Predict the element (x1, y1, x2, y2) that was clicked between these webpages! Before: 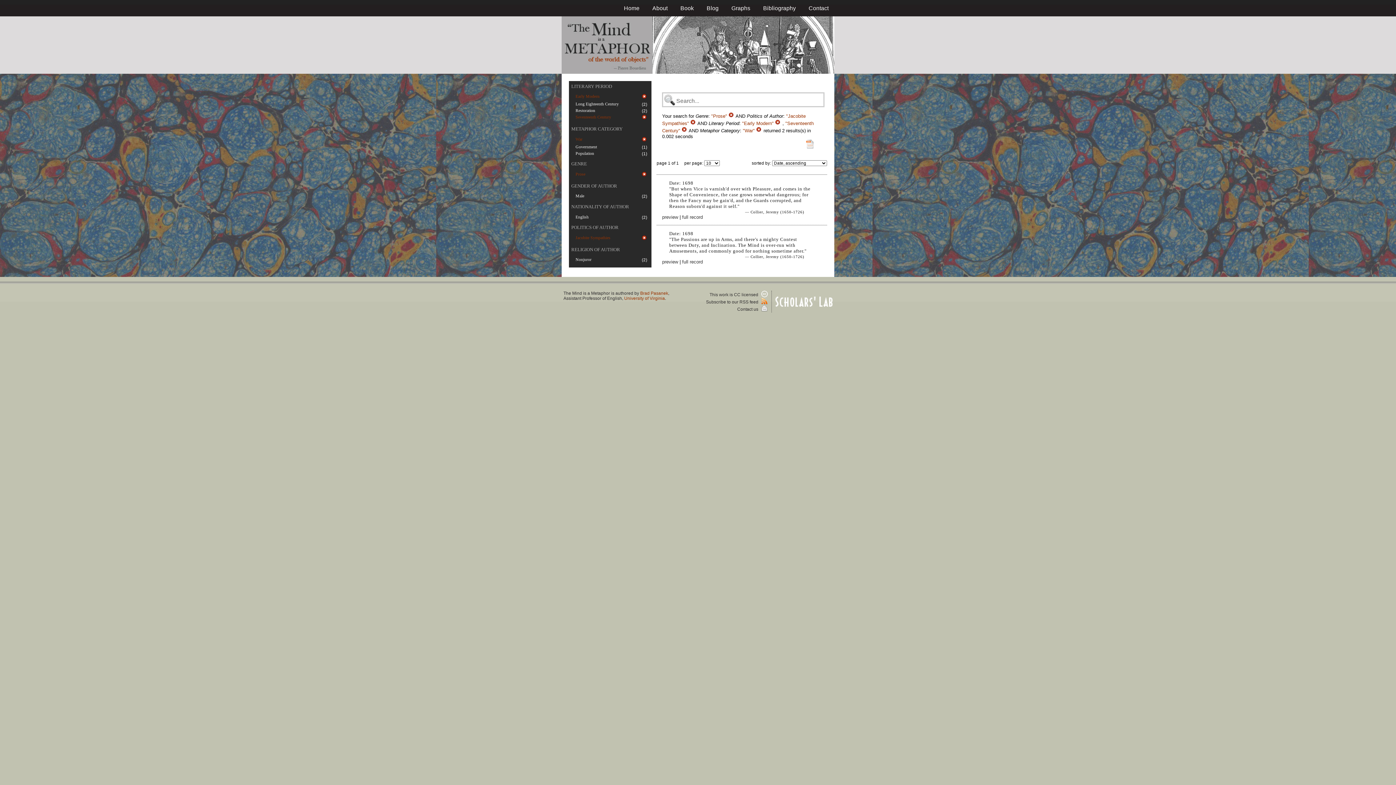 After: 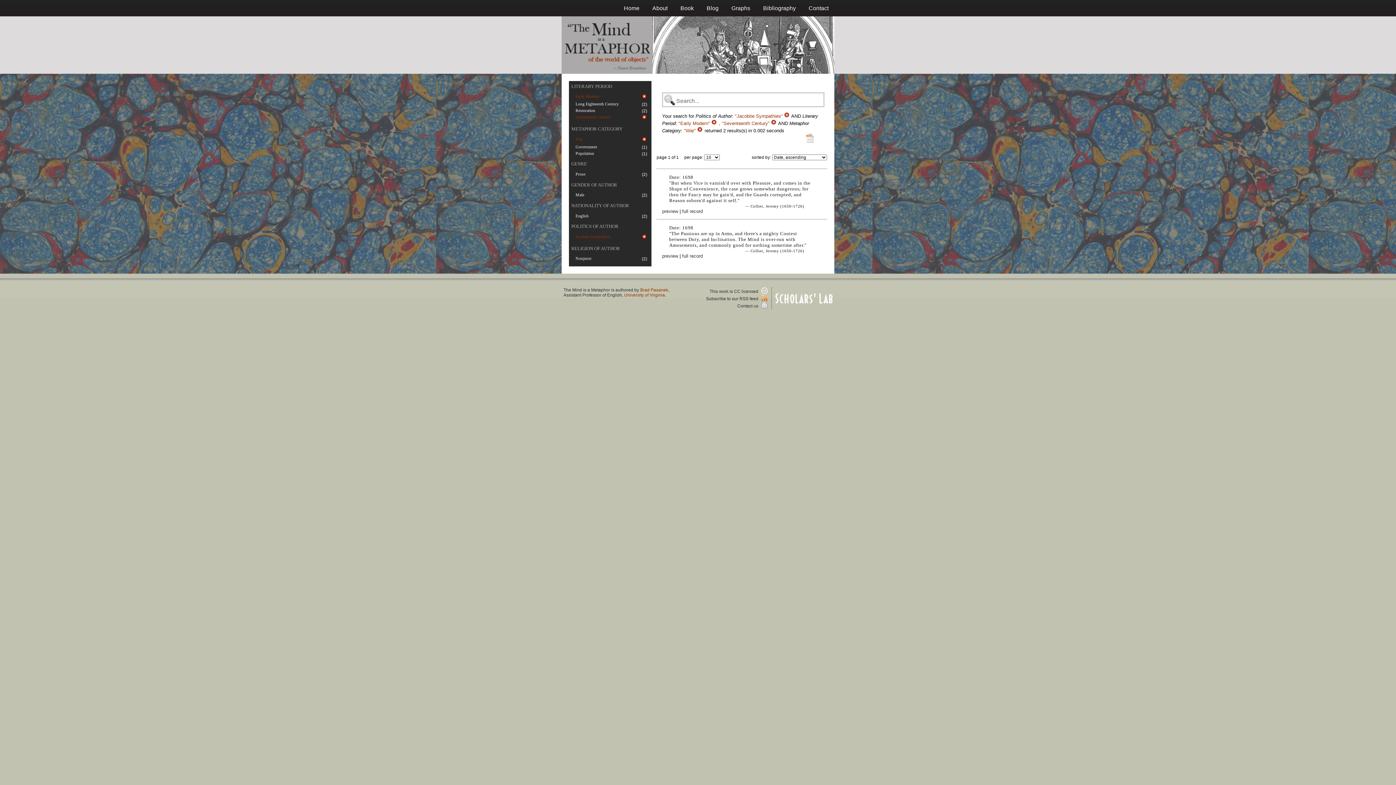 Action: bbox: (641, 173, 647, 177)